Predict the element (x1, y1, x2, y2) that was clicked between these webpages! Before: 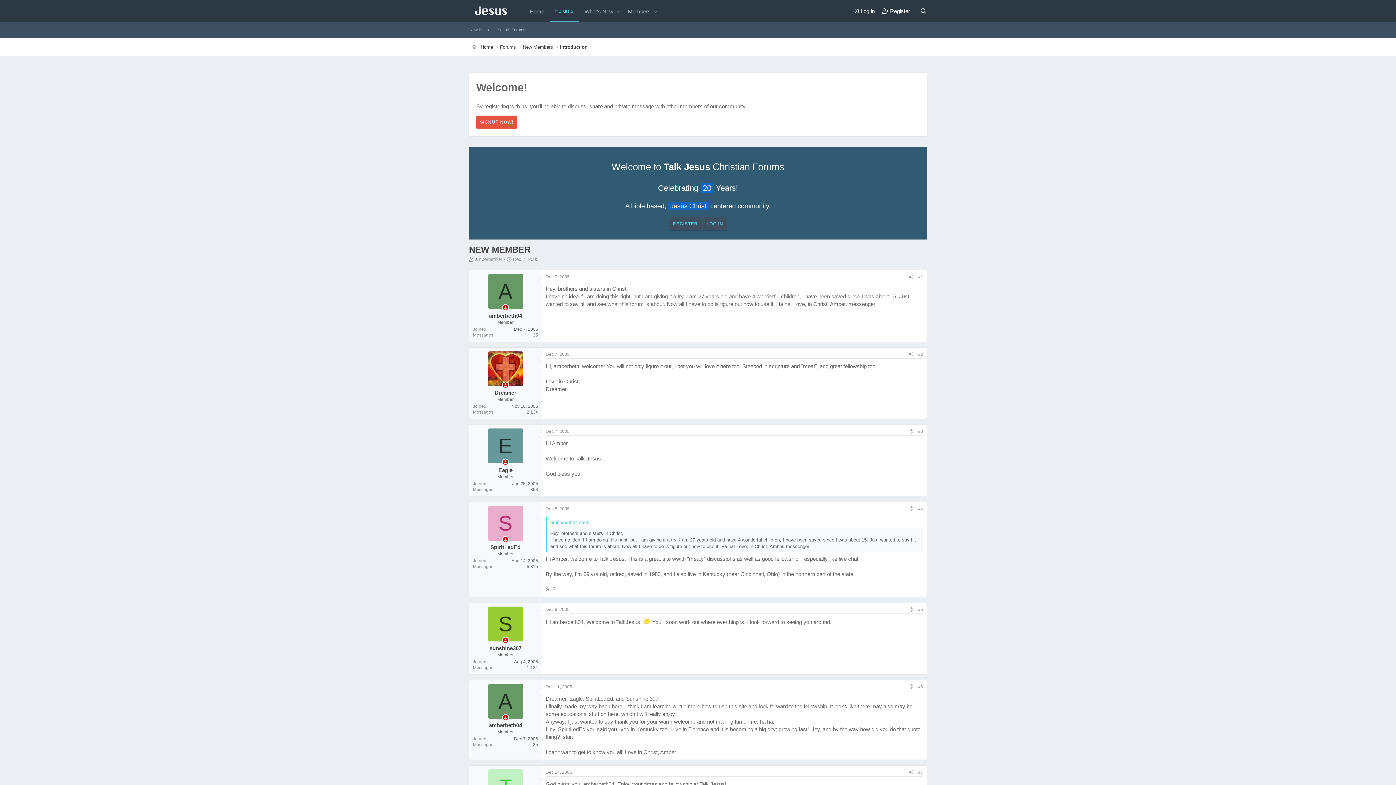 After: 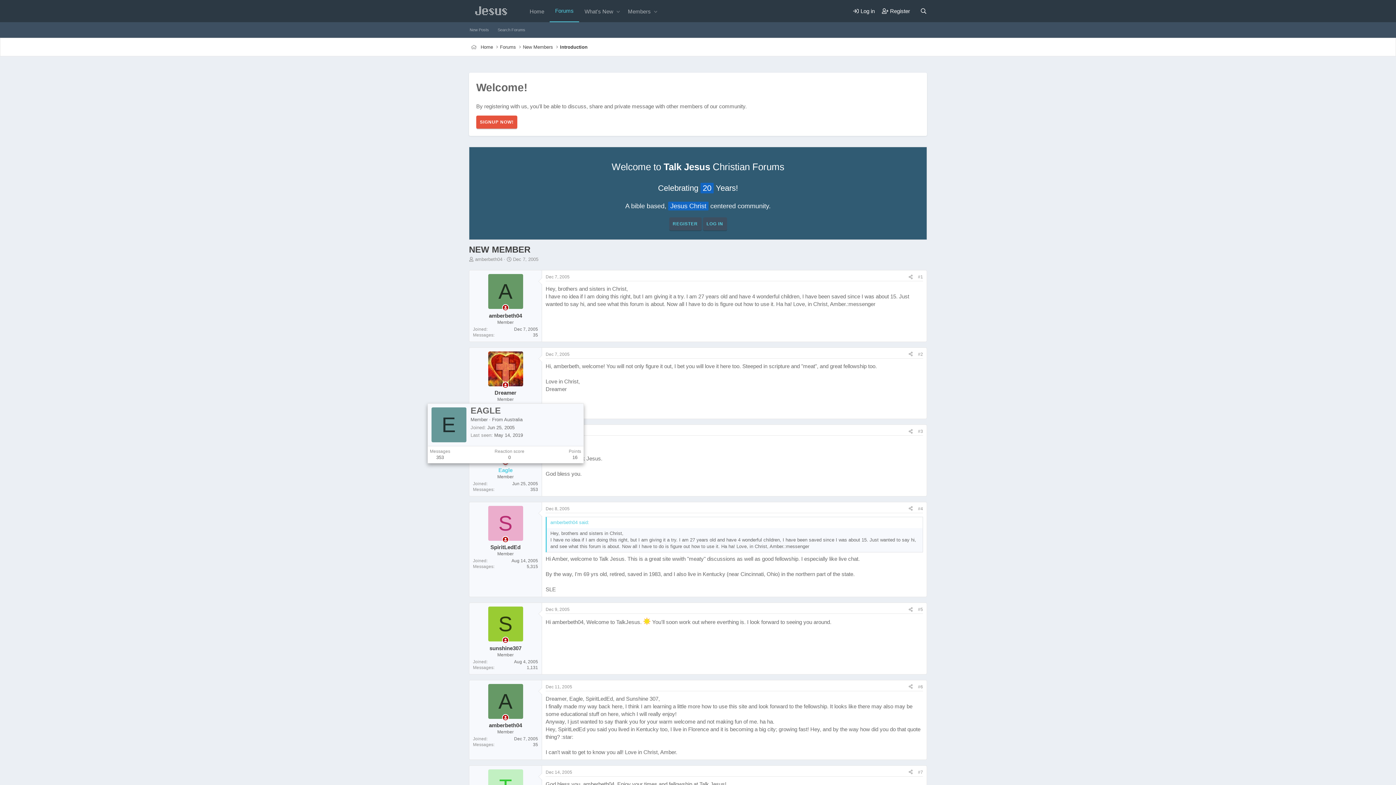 Action: bbox: (498, 467, 512, 473) label: Eagle